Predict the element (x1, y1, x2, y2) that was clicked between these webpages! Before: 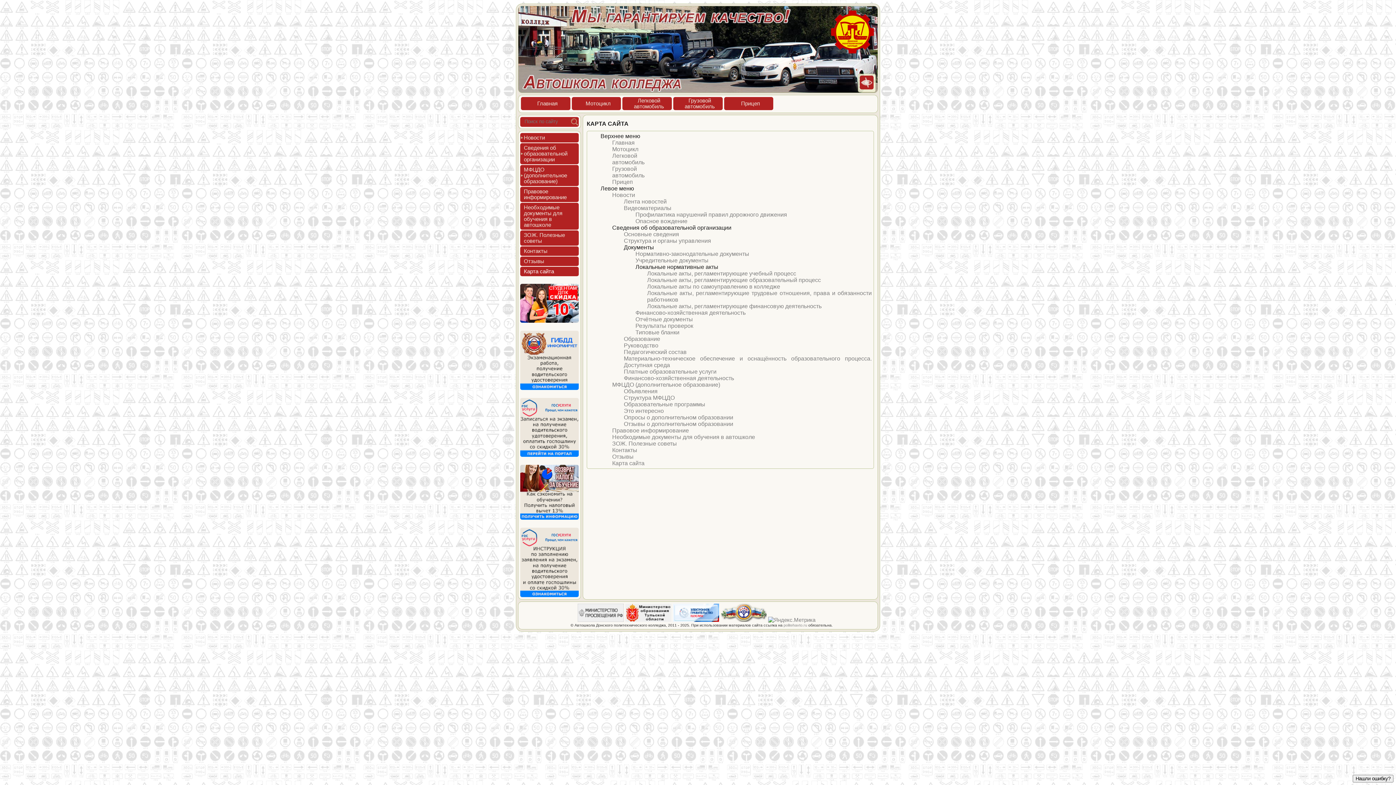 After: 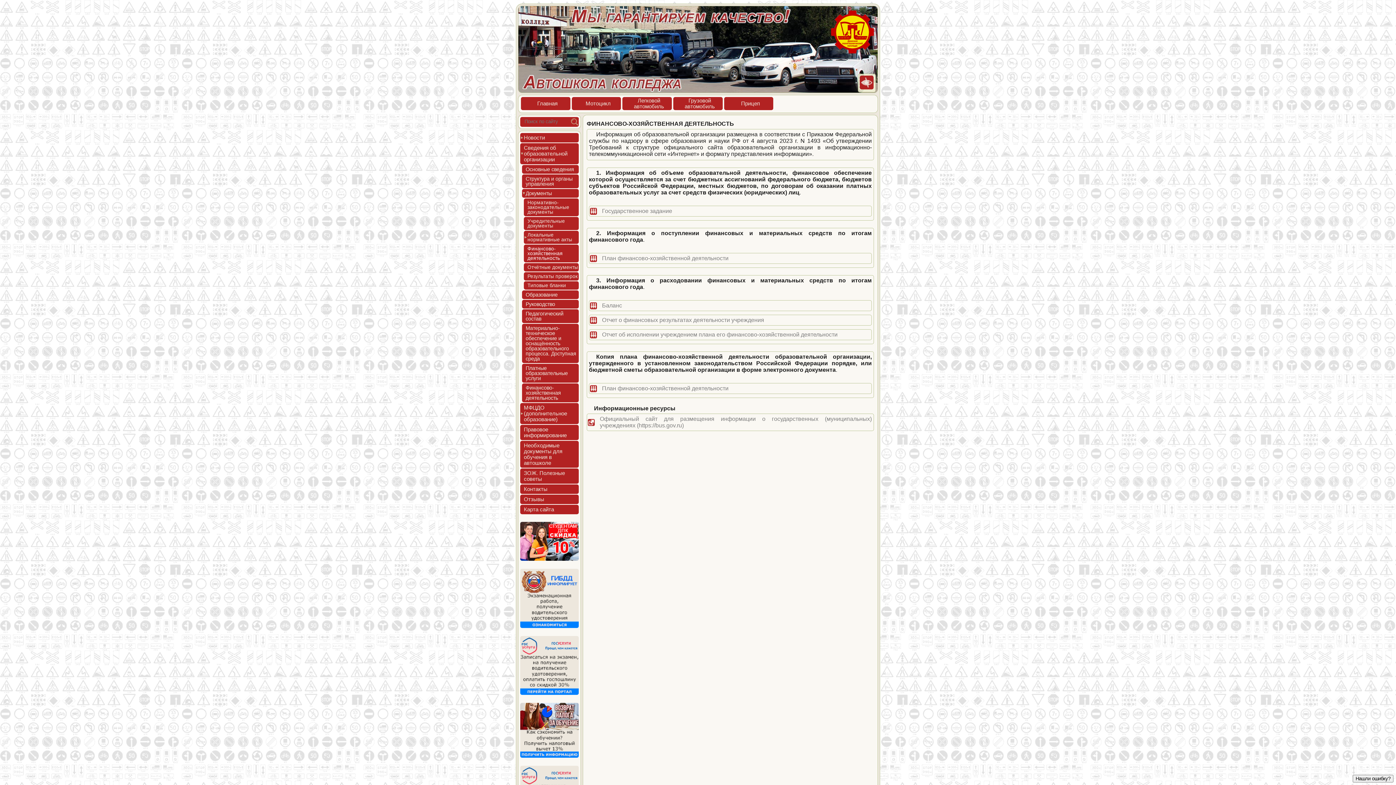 Action: label: Финансово-хозяйственная деятельность bbox: (635, 309, 745, 316)